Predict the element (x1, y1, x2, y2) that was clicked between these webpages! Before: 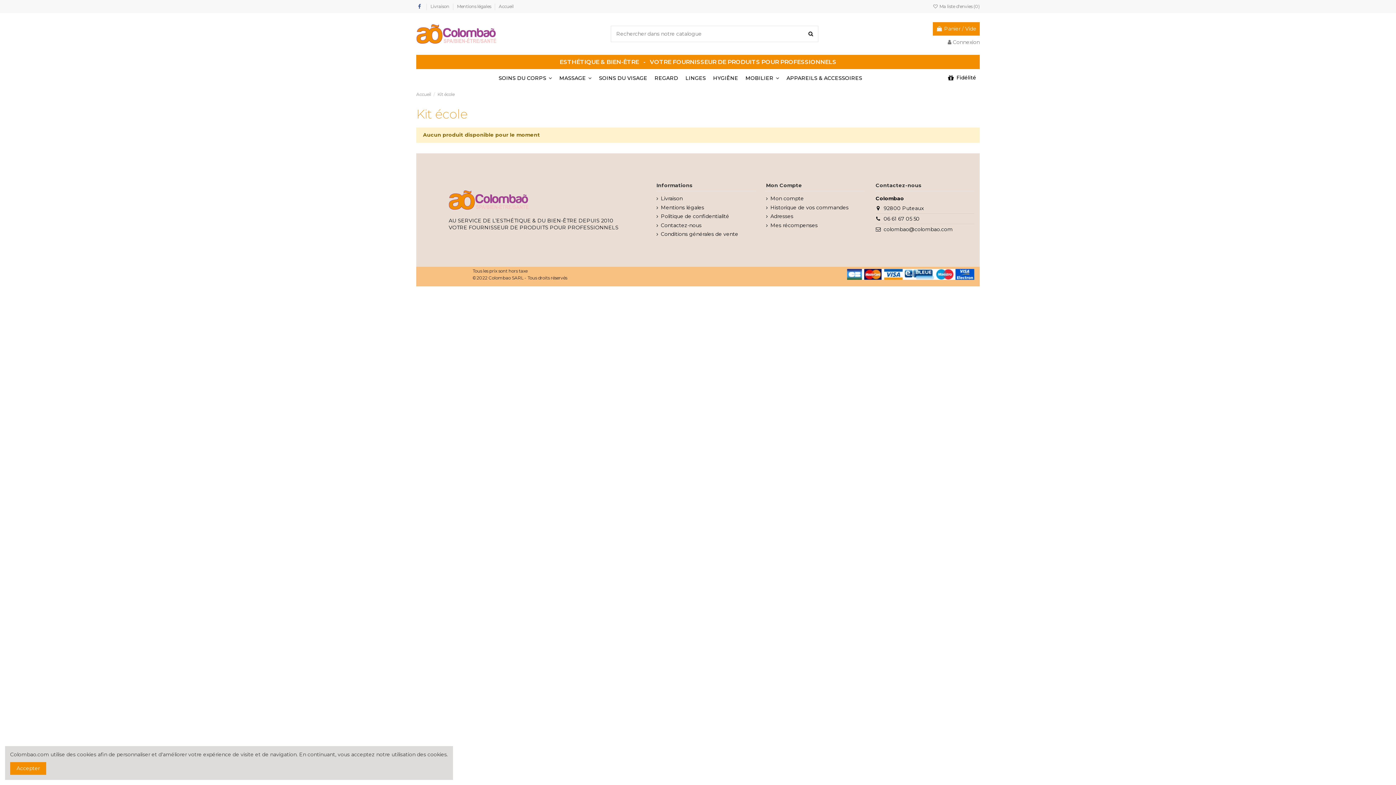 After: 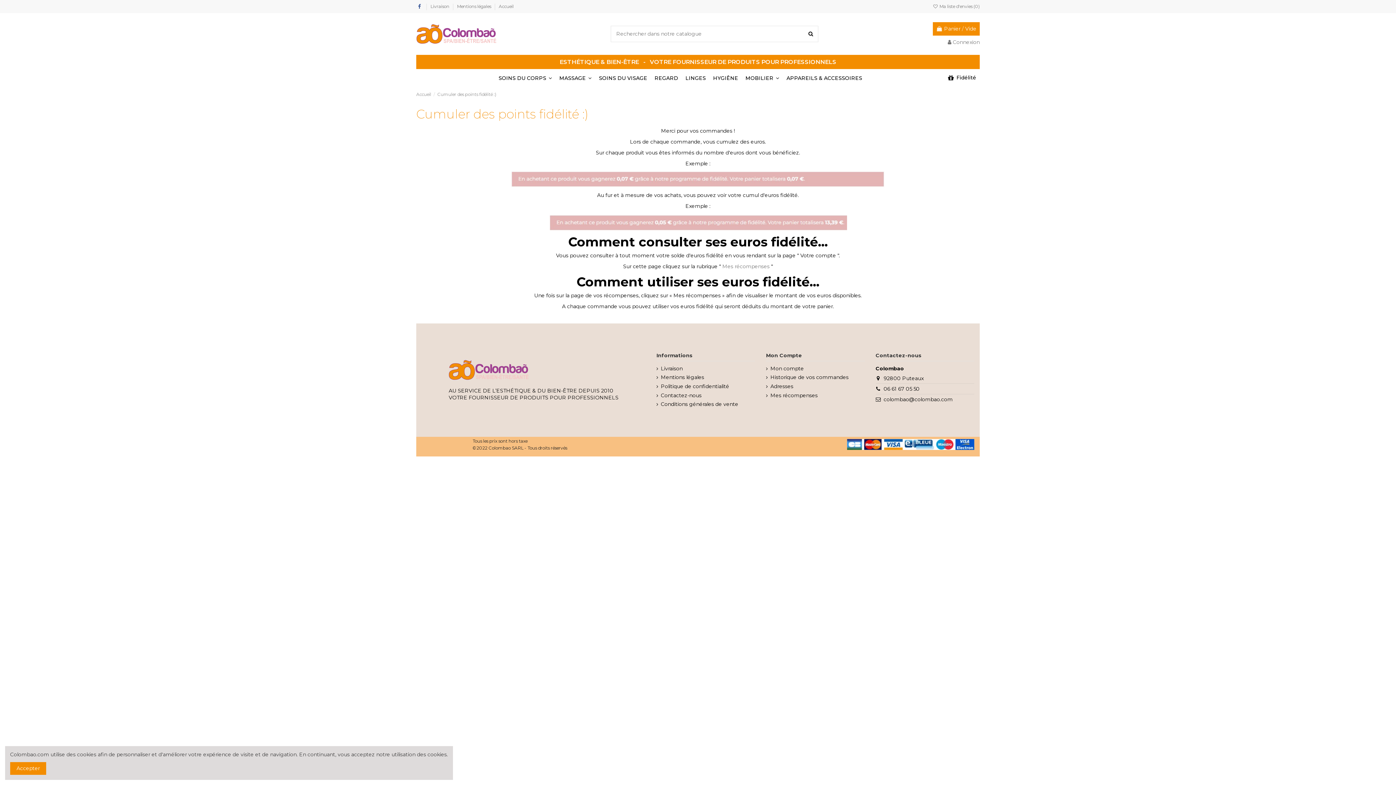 Action: label:  Fidélité bbox: (944, 68, 980, 87)